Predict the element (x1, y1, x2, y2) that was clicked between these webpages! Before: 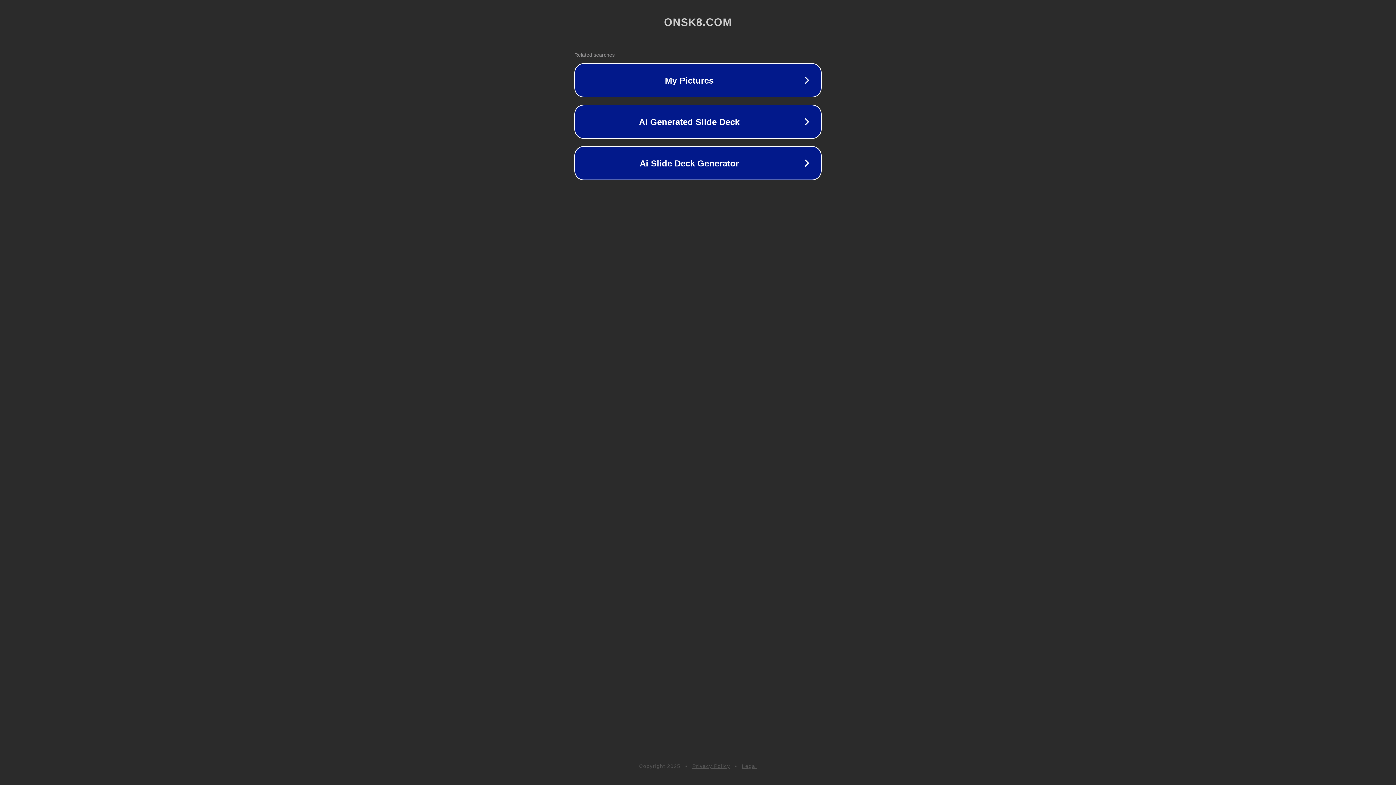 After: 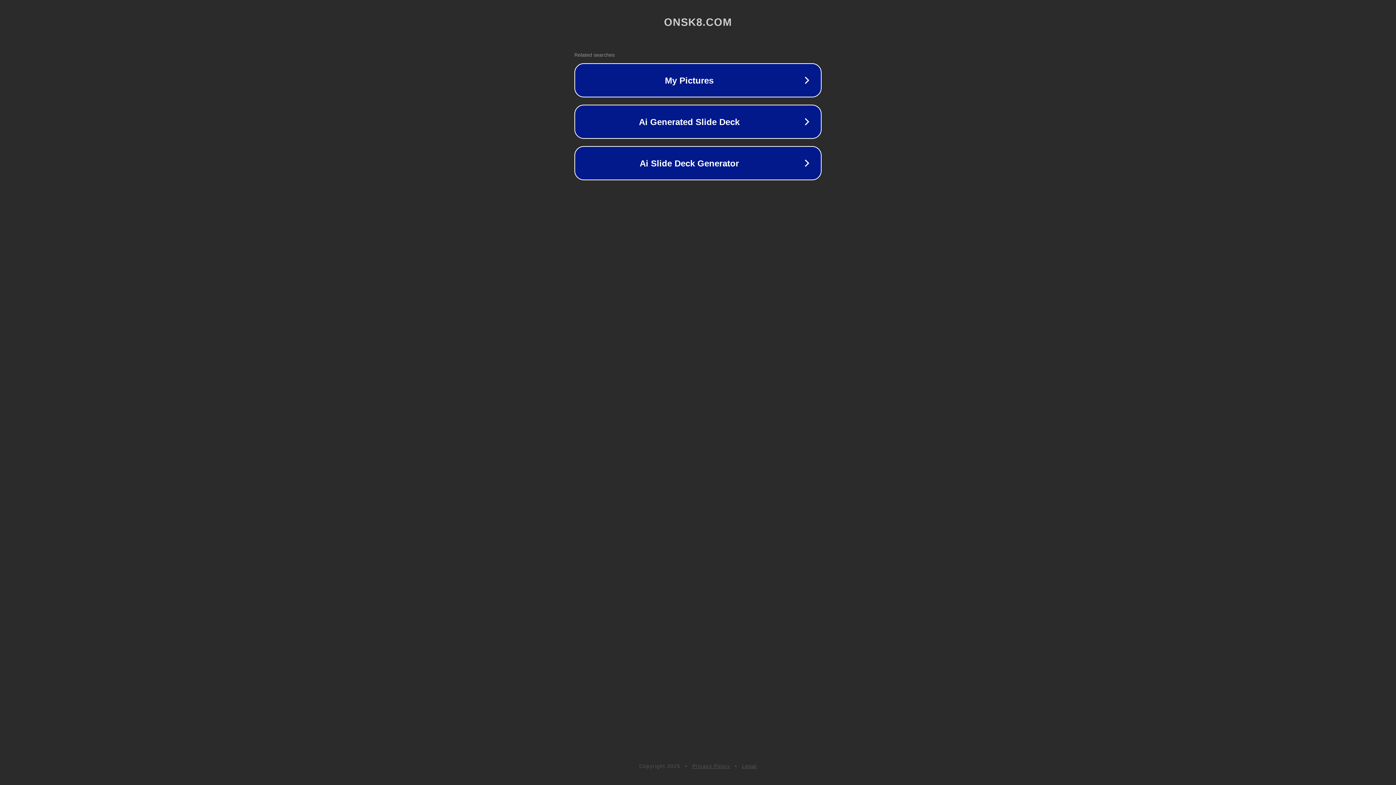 Action: bbox: (742, 763, 757, 769) label: Legal